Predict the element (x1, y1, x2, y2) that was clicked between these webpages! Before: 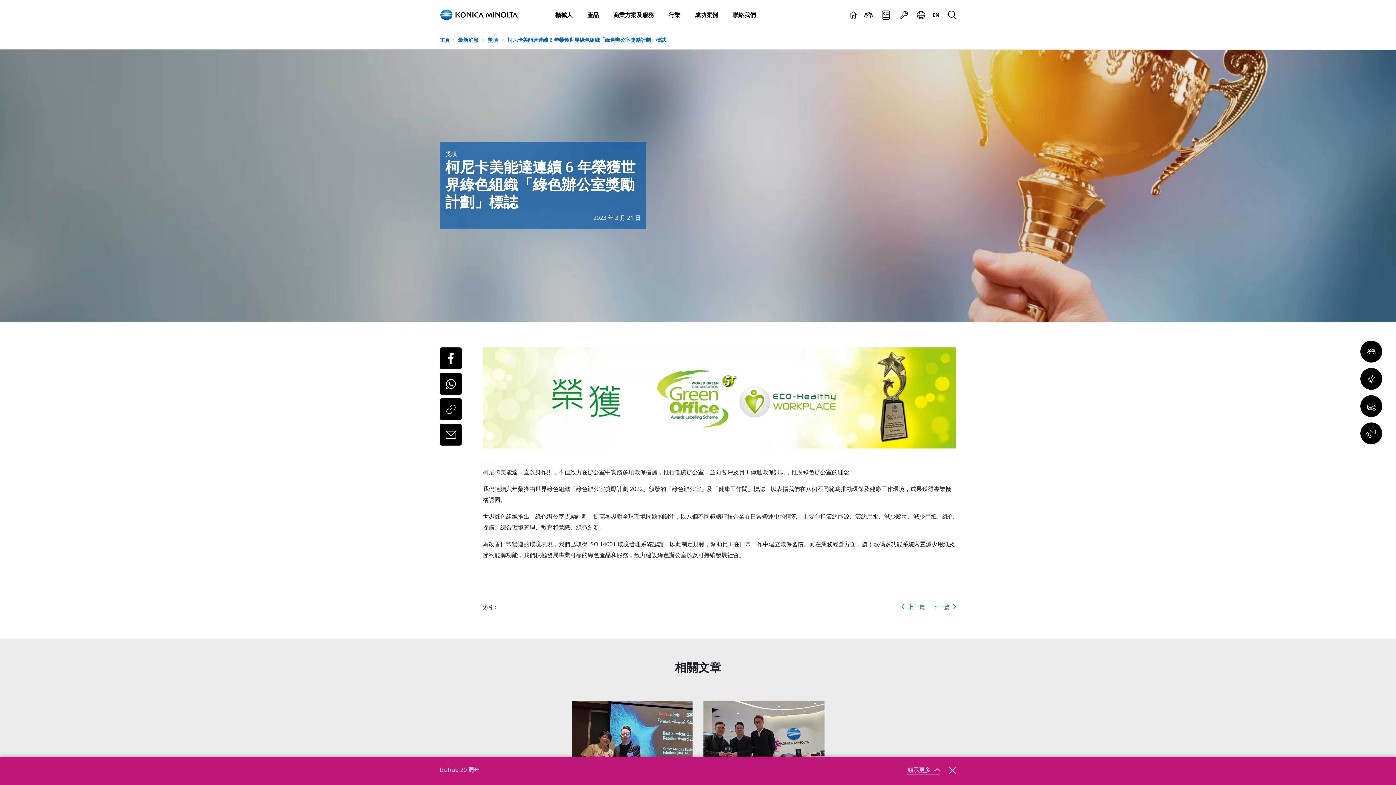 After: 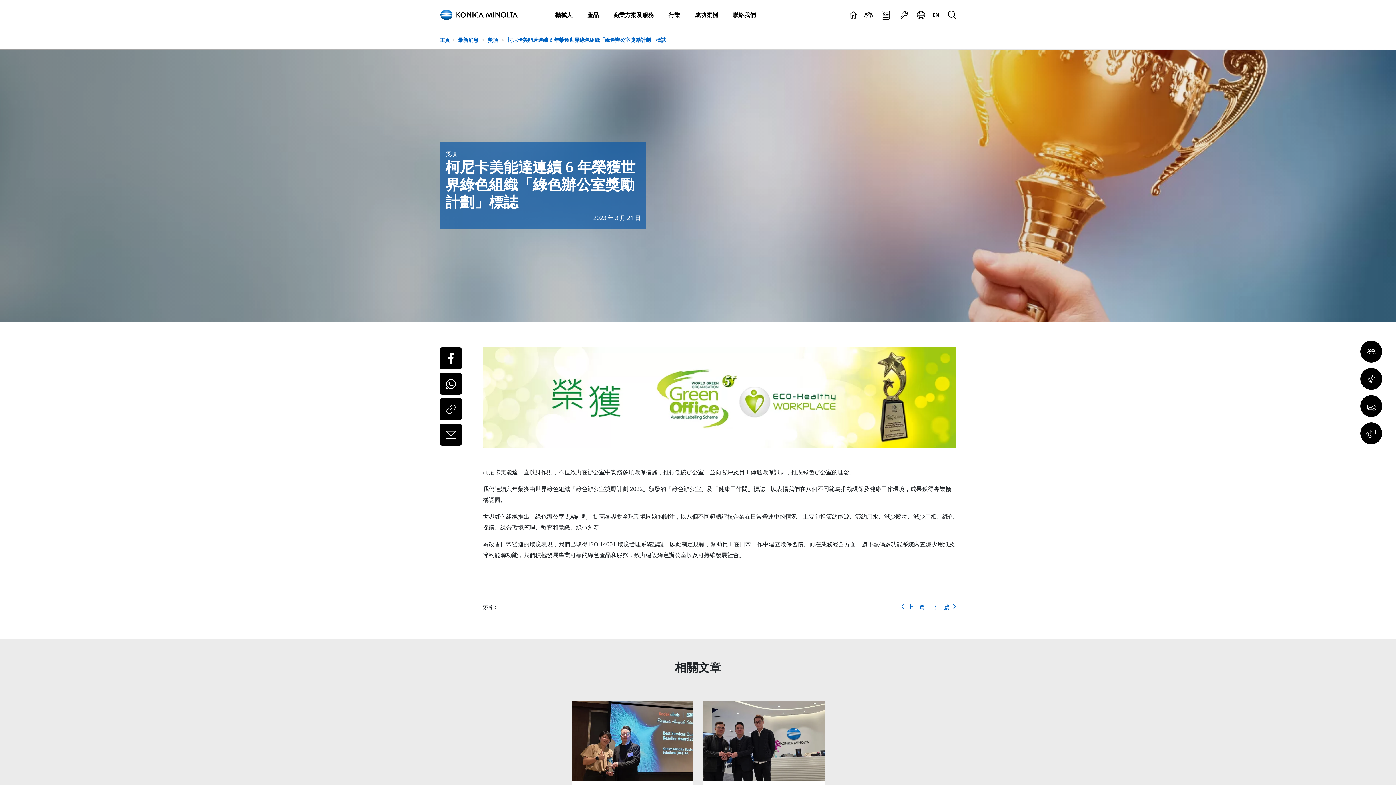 Action: bbox: (949, 765, 956, 774)